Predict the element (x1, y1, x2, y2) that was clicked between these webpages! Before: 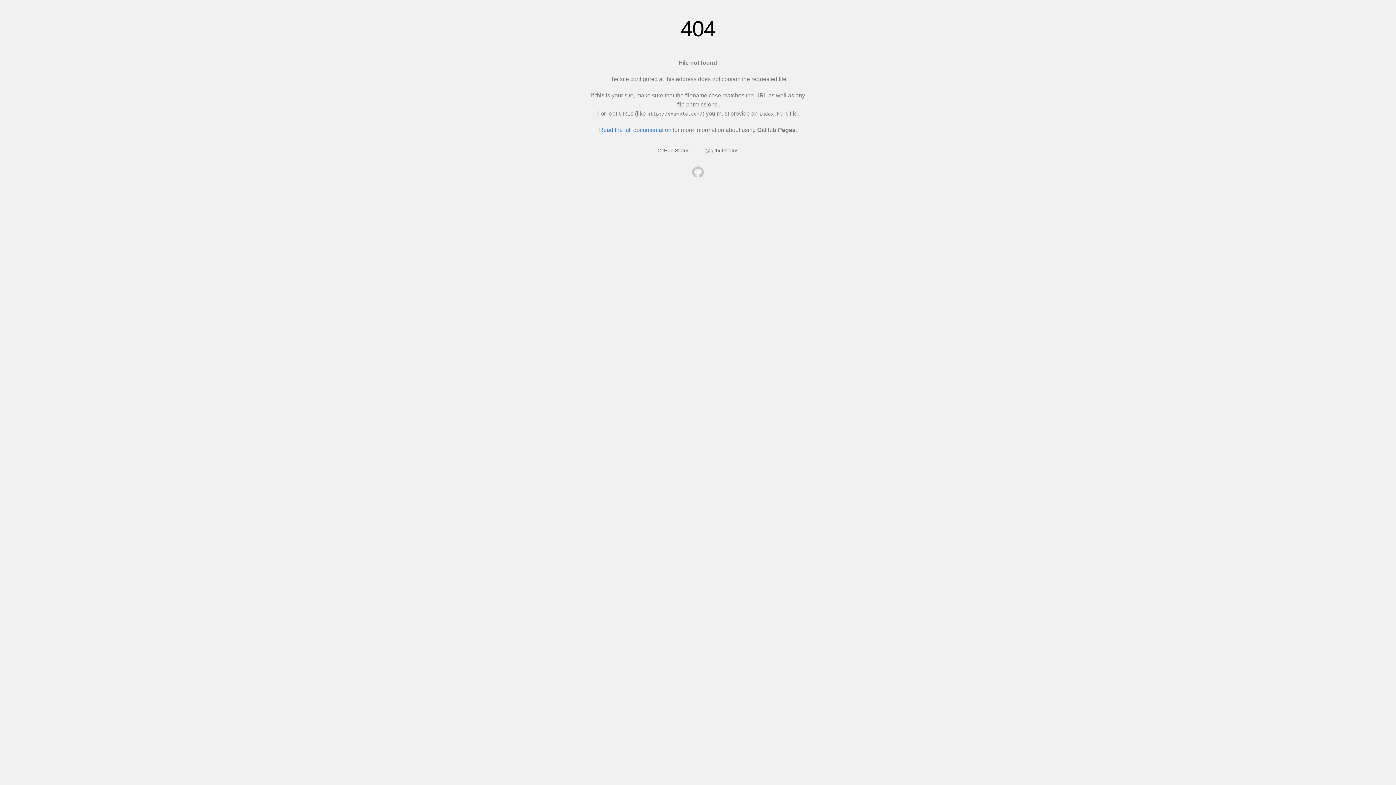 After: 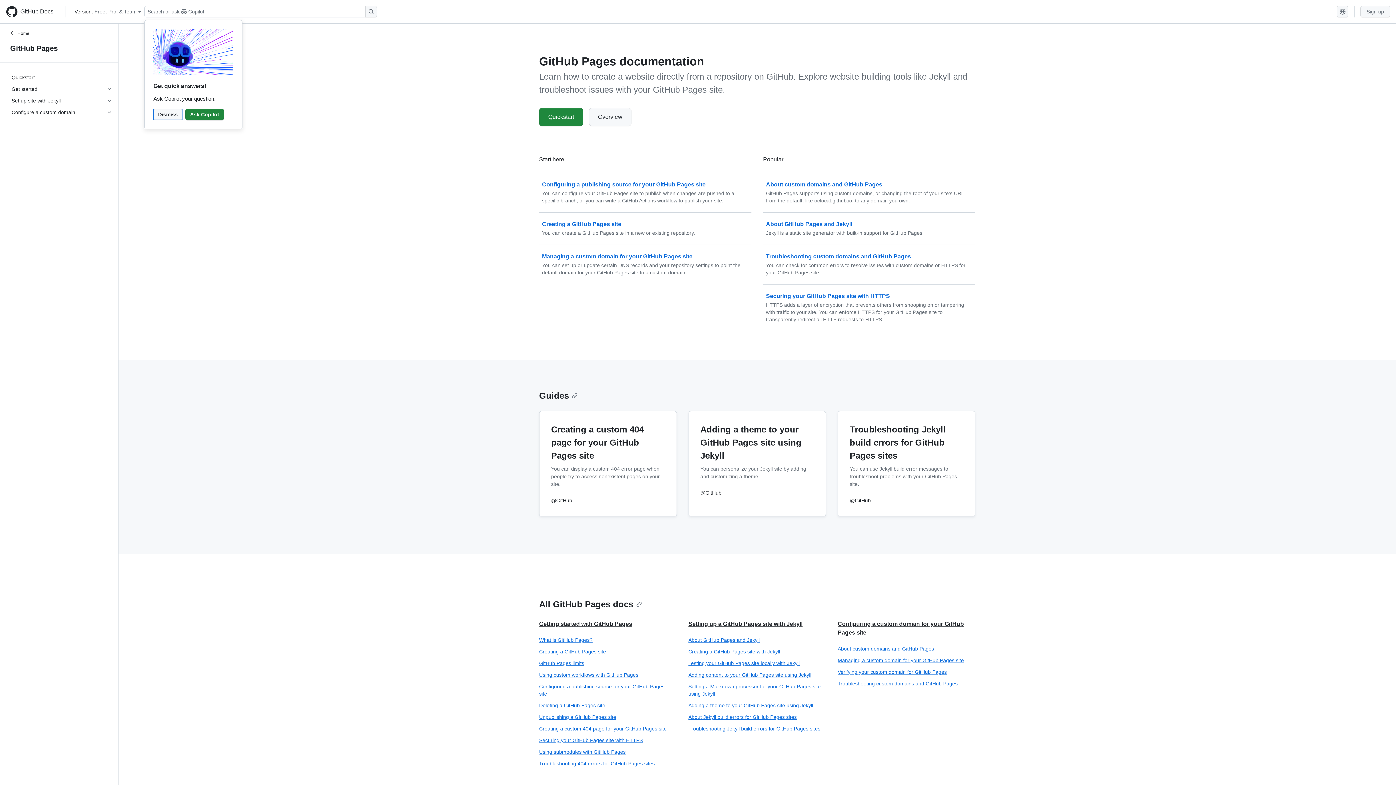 Action: bbox: (599, 126, 671, 133) label: Read the full documentation